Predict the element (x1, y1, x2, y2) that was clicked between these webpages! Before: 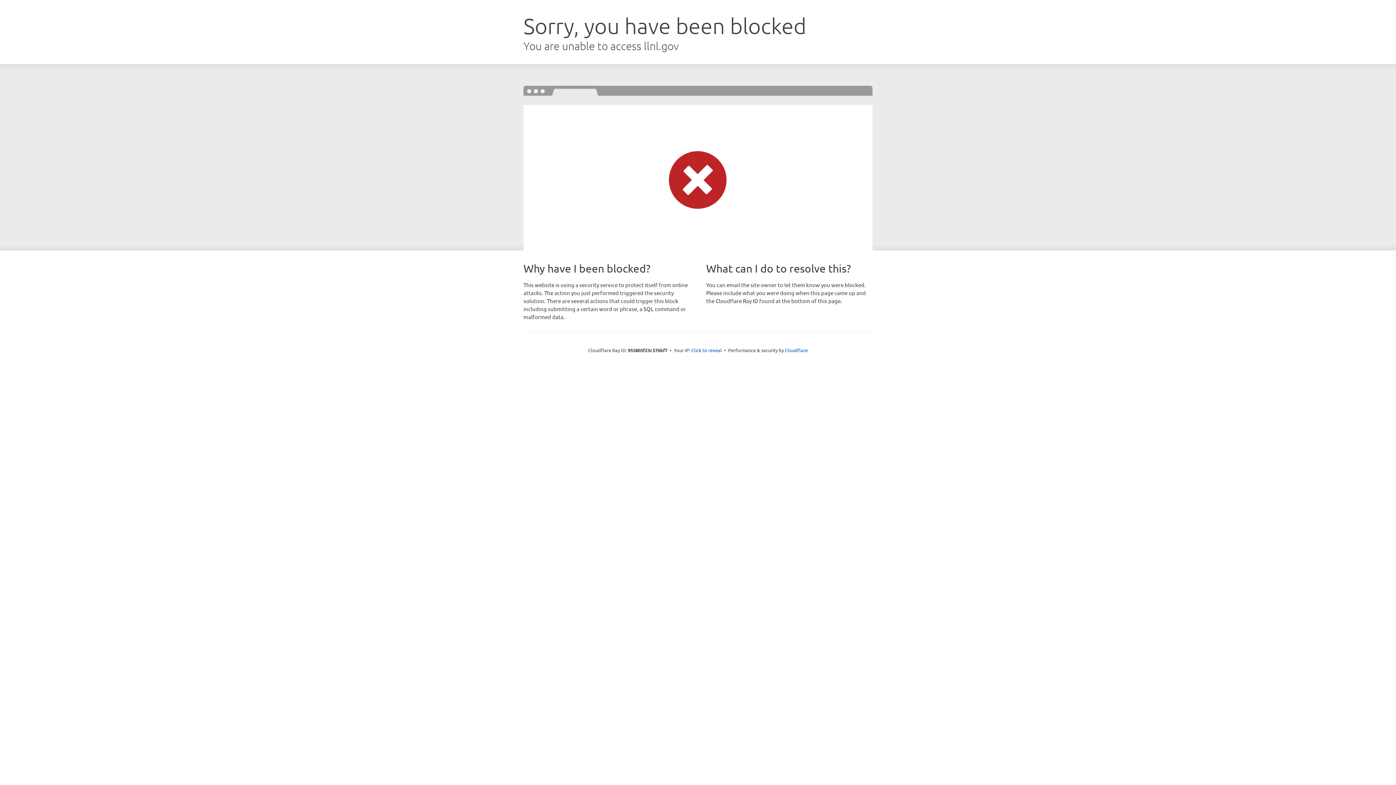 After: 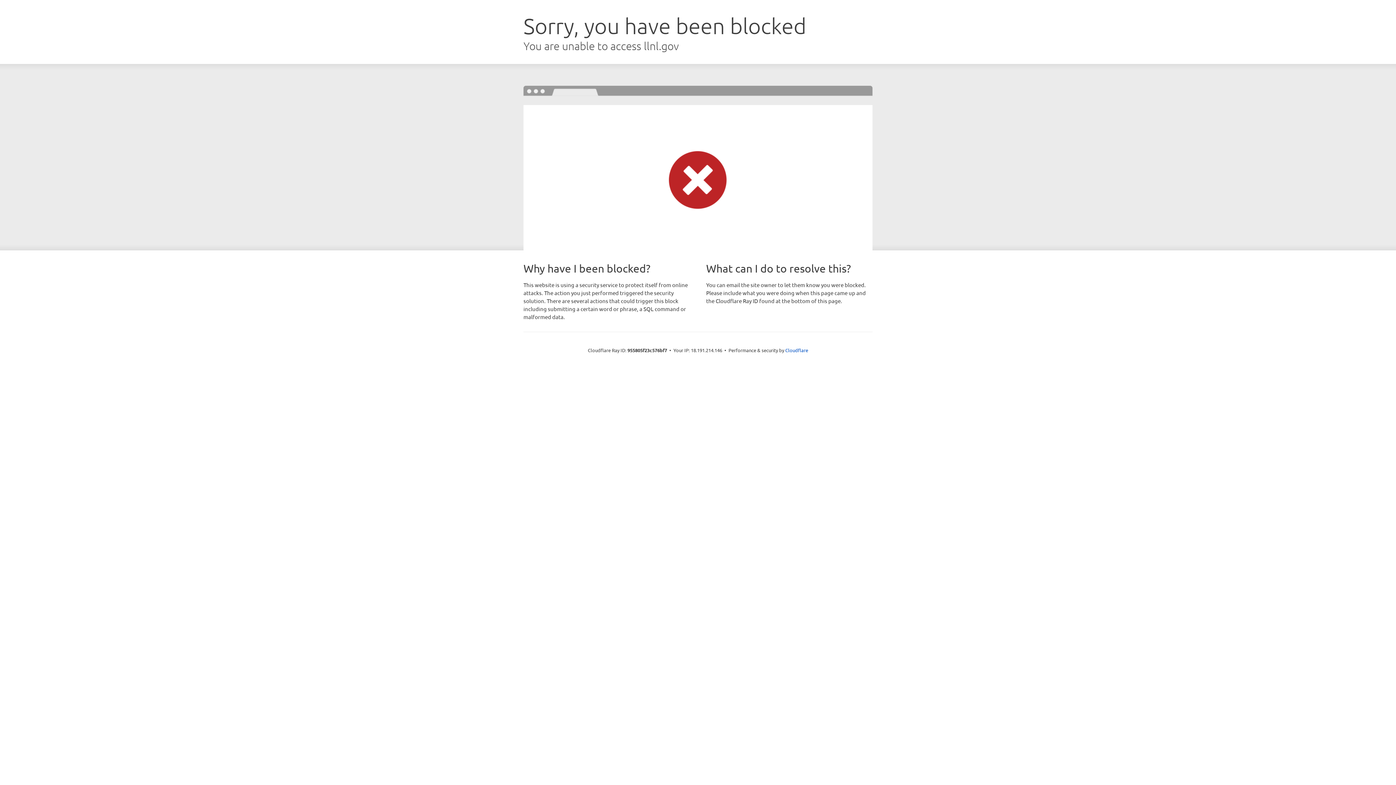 Action: label: Click to reveal bbox: (691, 346, 722, 353)